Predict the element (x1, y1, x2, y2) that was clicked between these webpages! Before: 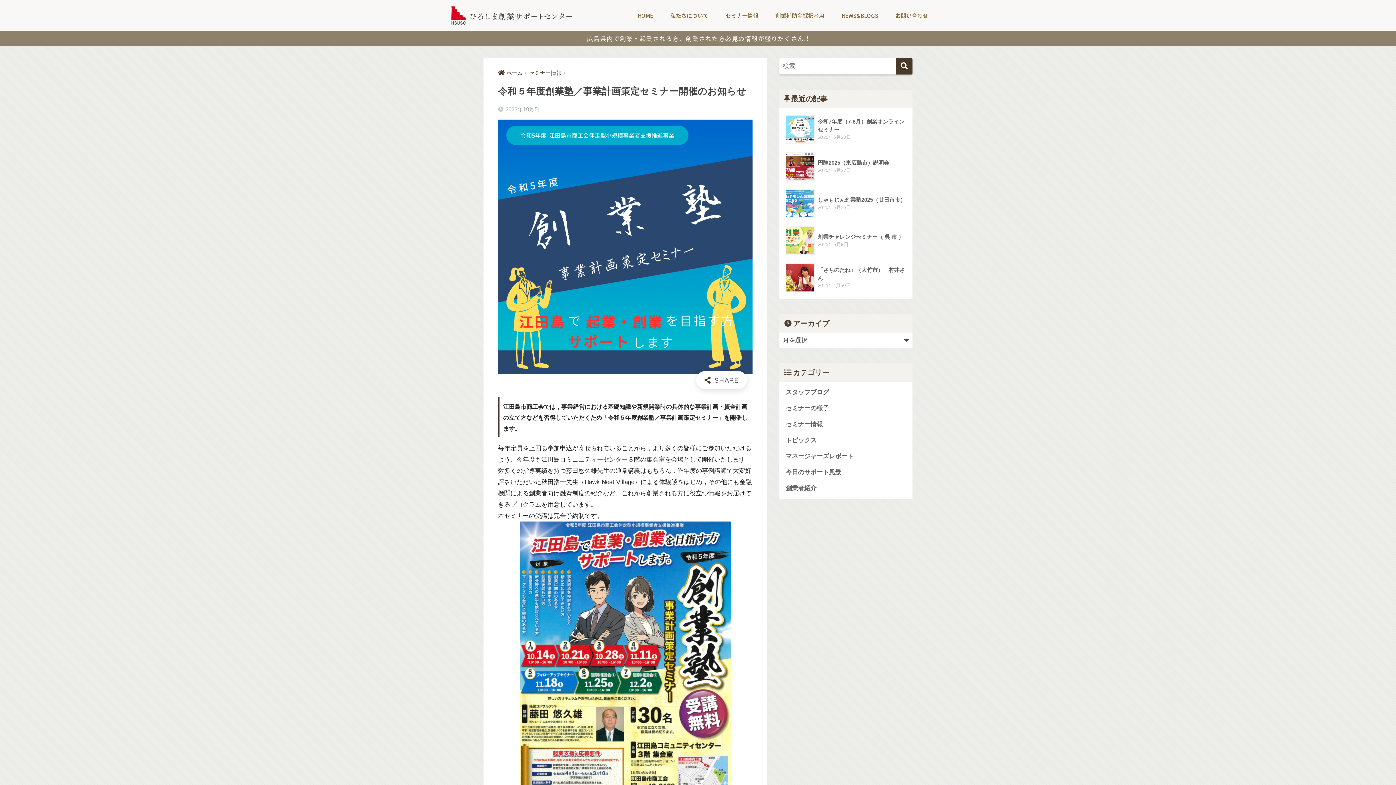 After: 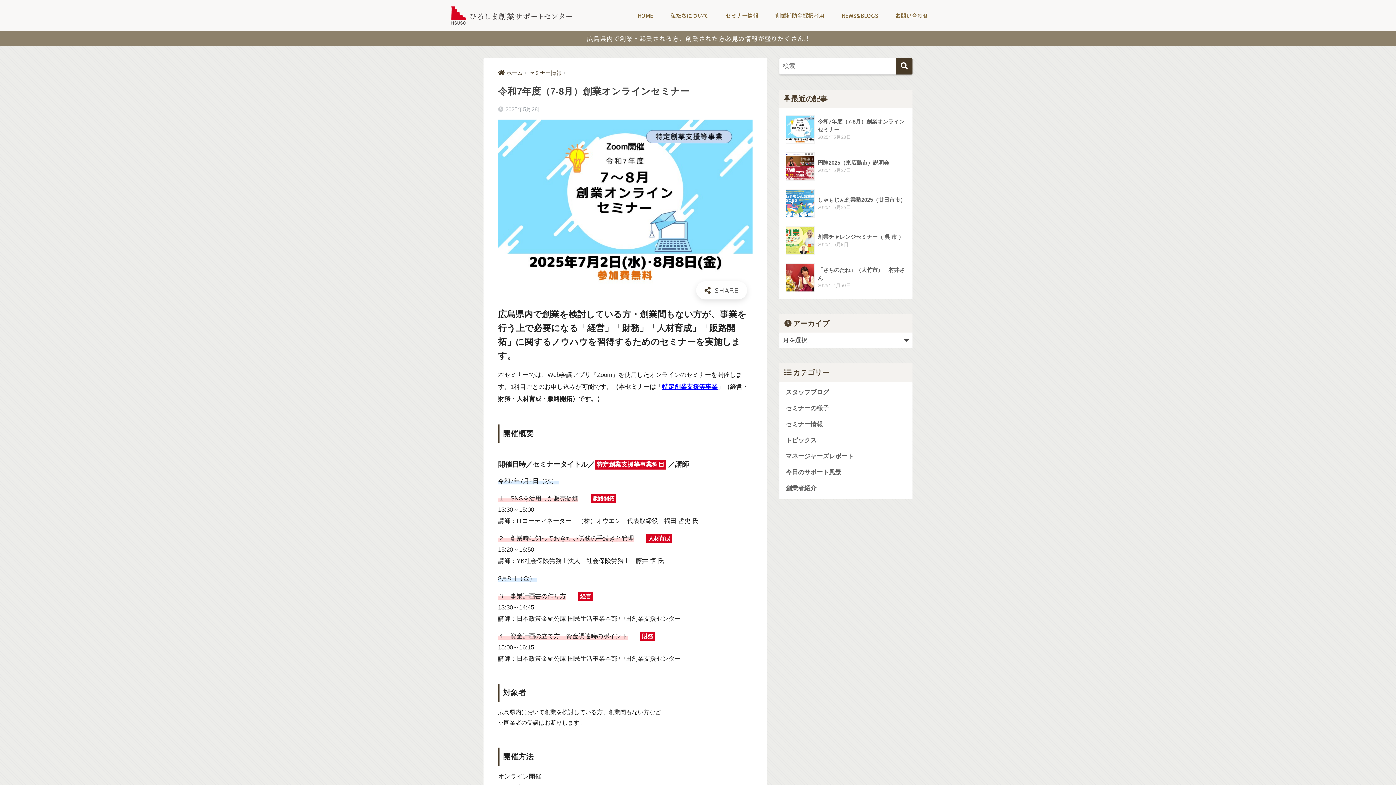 Action: bbox: (783, 110, 908, 148) label: 	令和7年度（7-8月）創業オンラインセミナー
2025年5月28日